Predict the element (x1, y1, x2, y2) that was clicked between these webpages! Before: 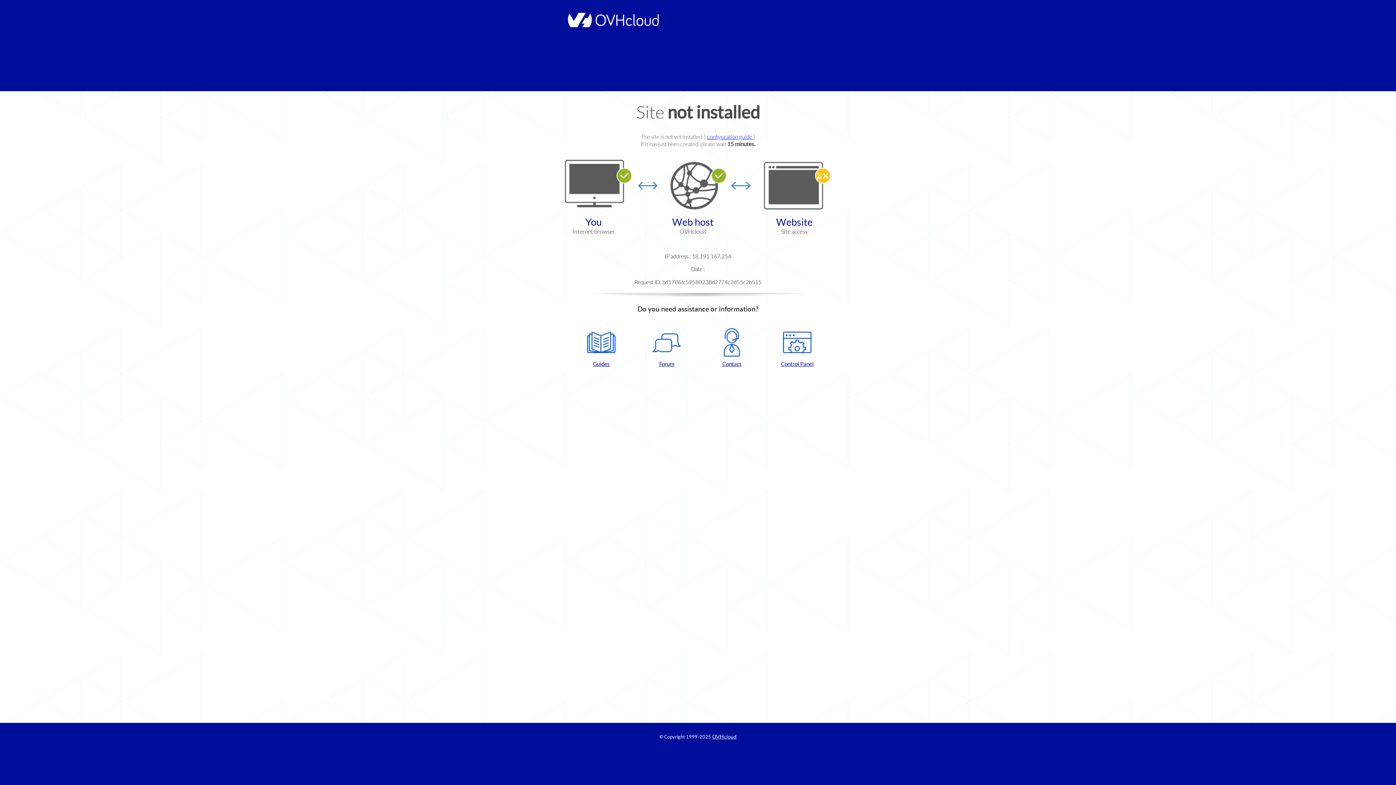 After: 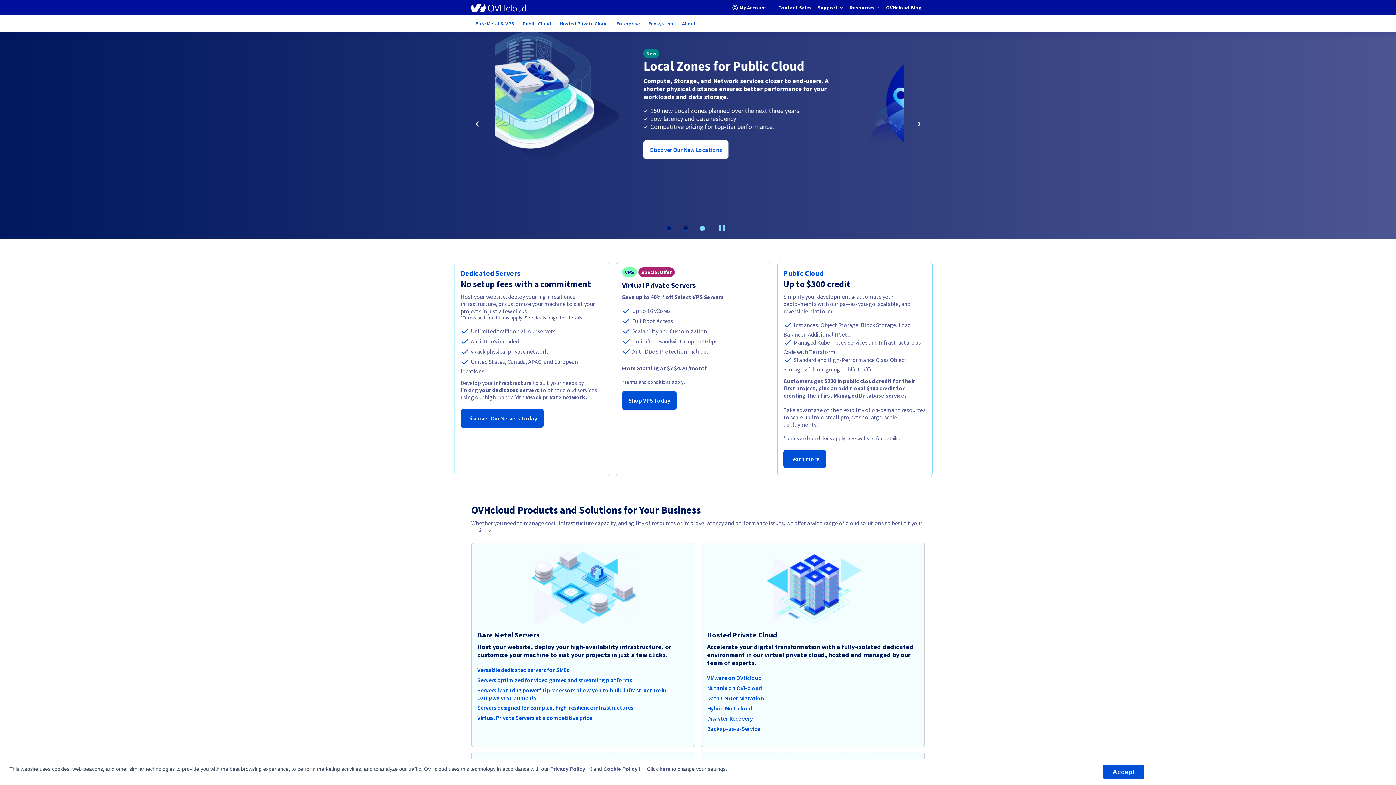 Action: bbox: (564, 22, 658, 28)